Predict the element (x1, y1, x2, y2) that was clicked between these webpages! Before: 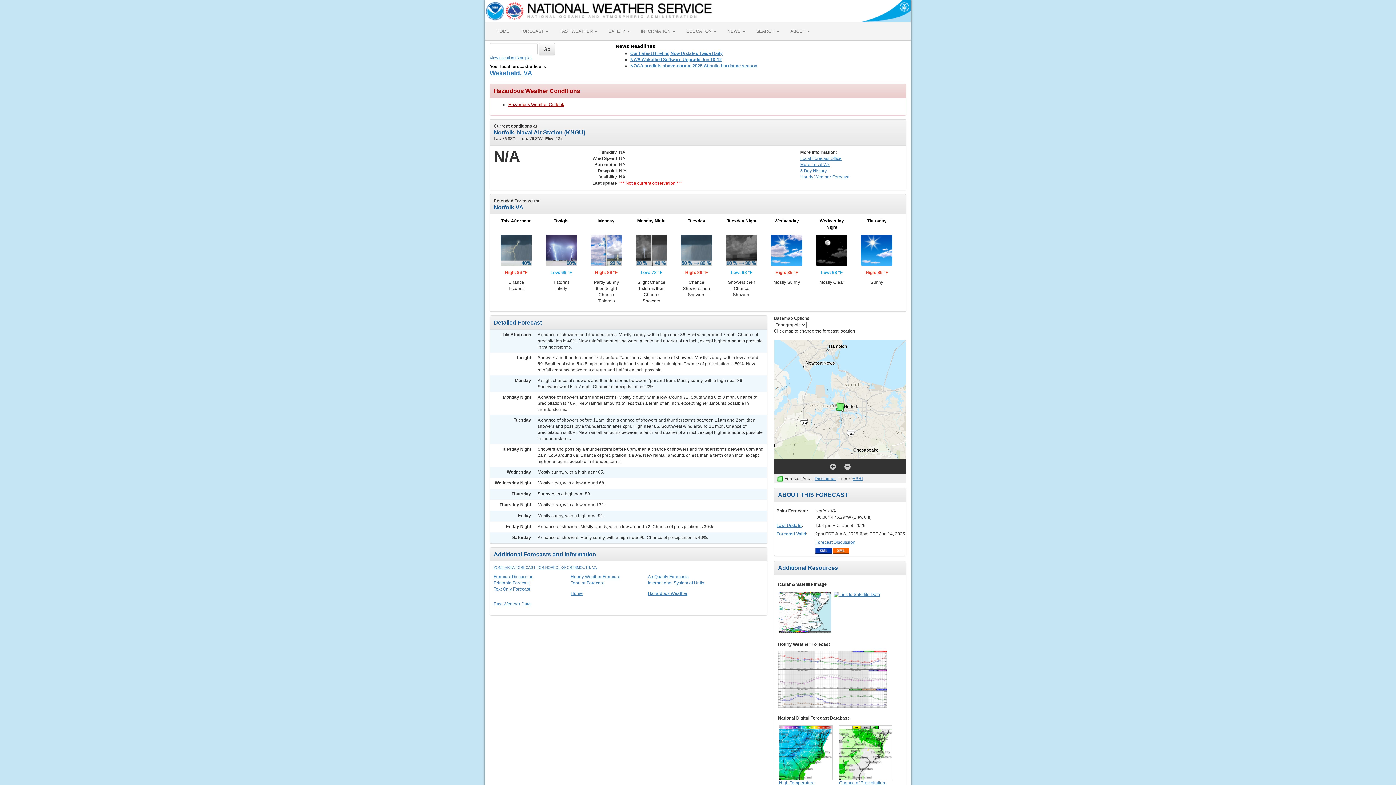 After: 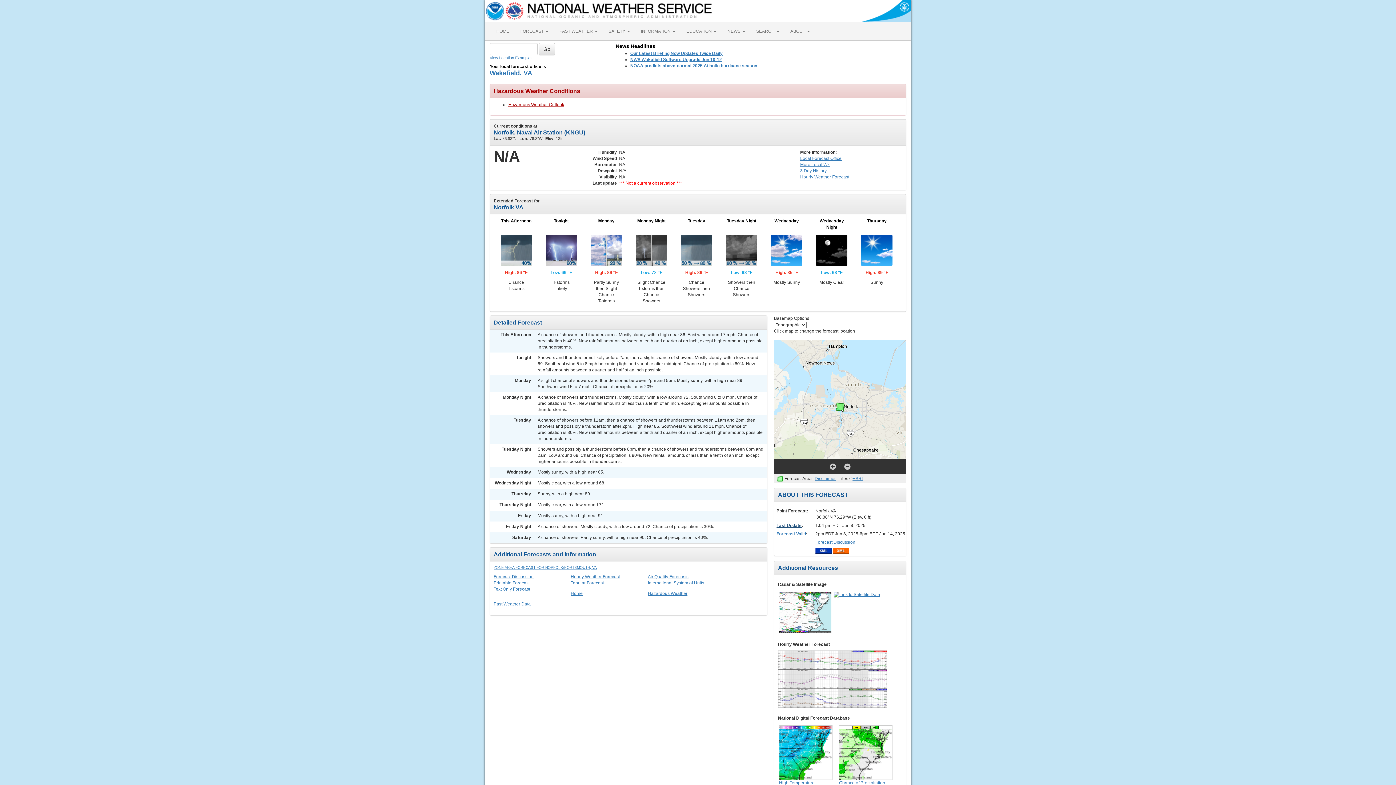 Action: label: Last Update bbox: (776, 523, 801, 528)